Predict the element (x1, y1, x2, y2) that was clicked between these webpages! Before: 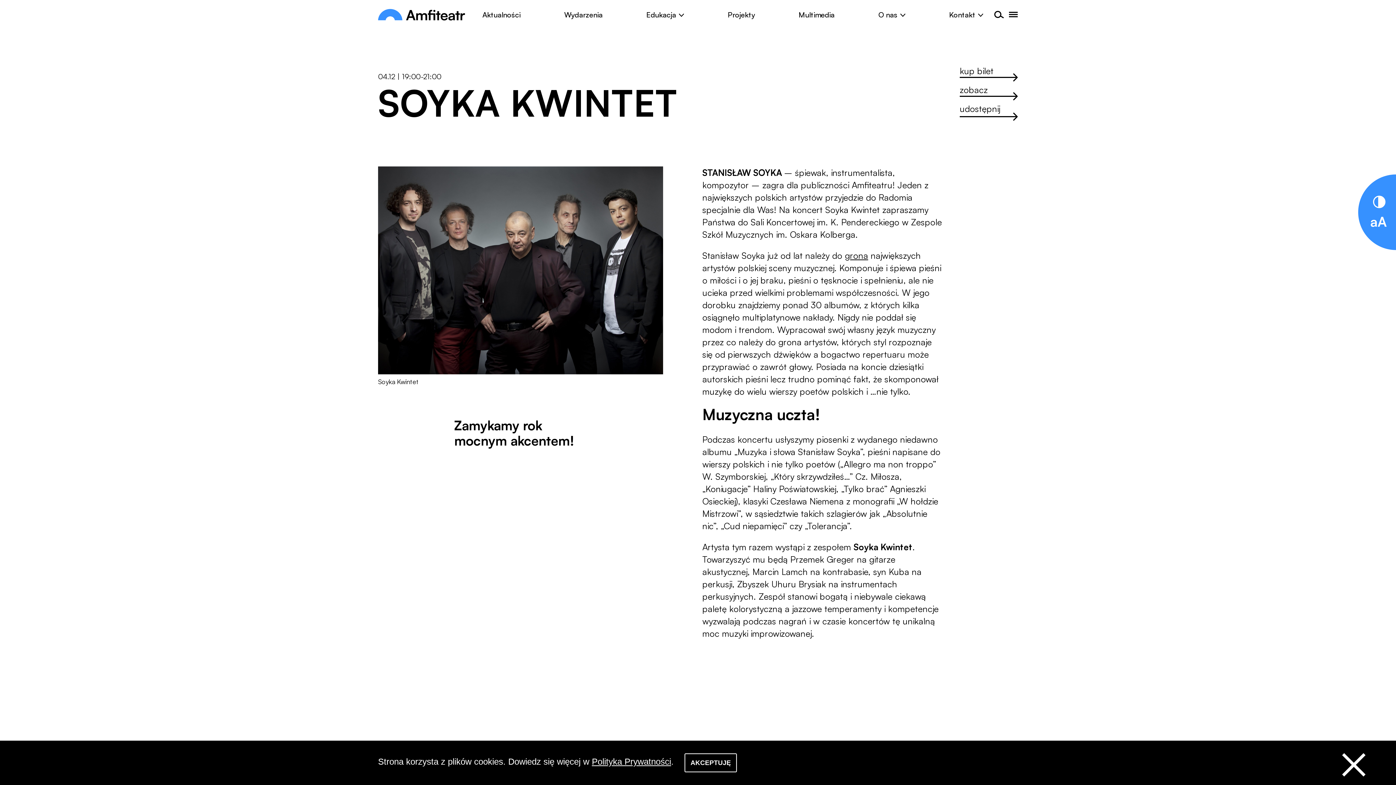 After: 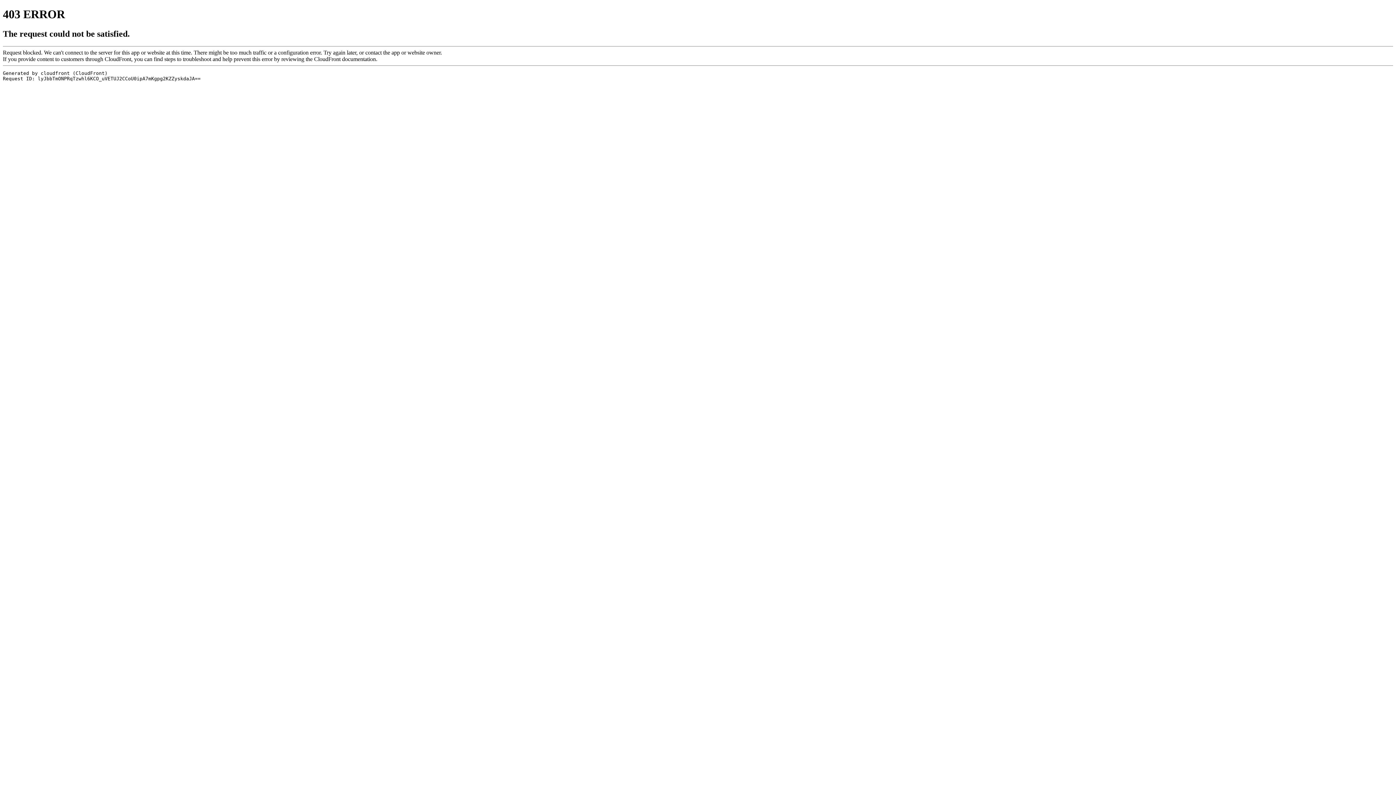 Action: bbox: (845, 249, 868, 261) label: grona